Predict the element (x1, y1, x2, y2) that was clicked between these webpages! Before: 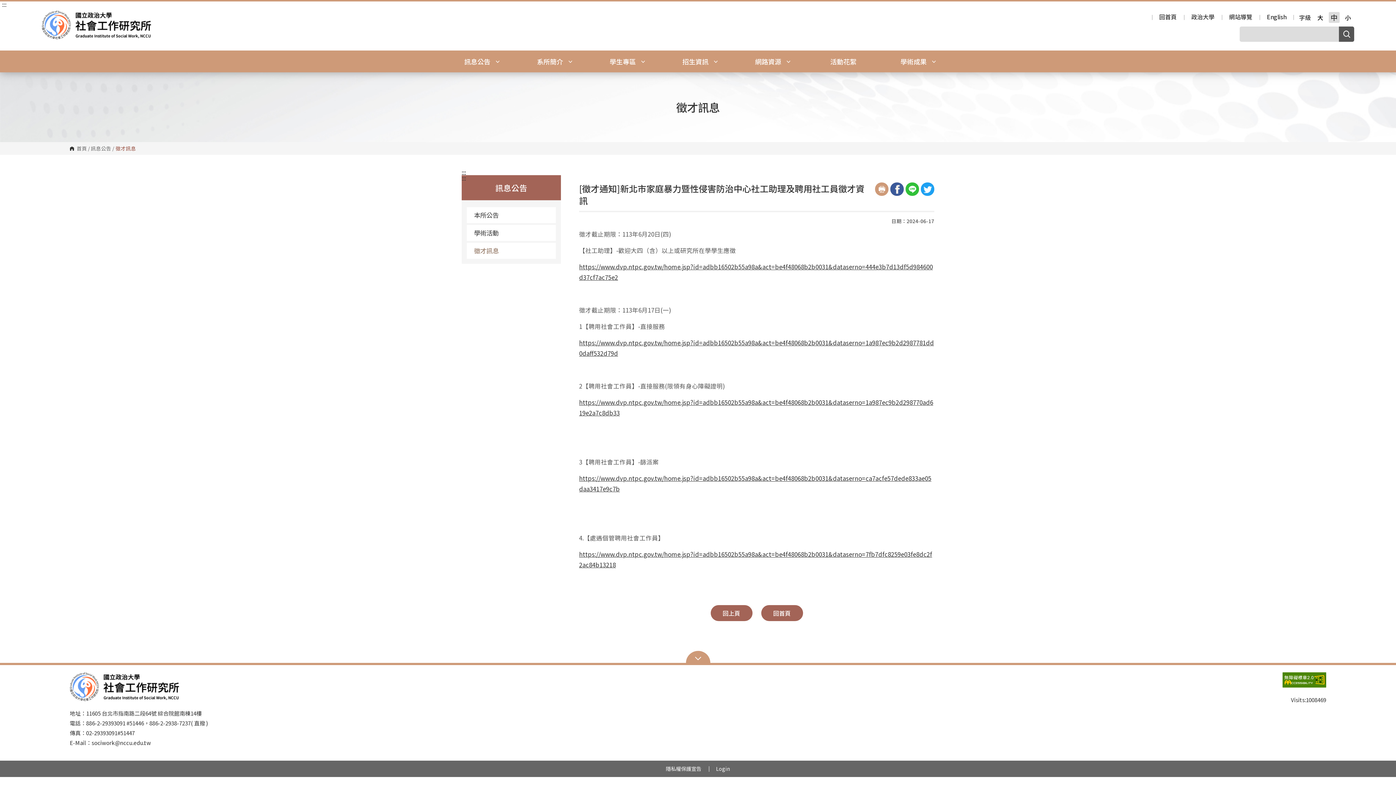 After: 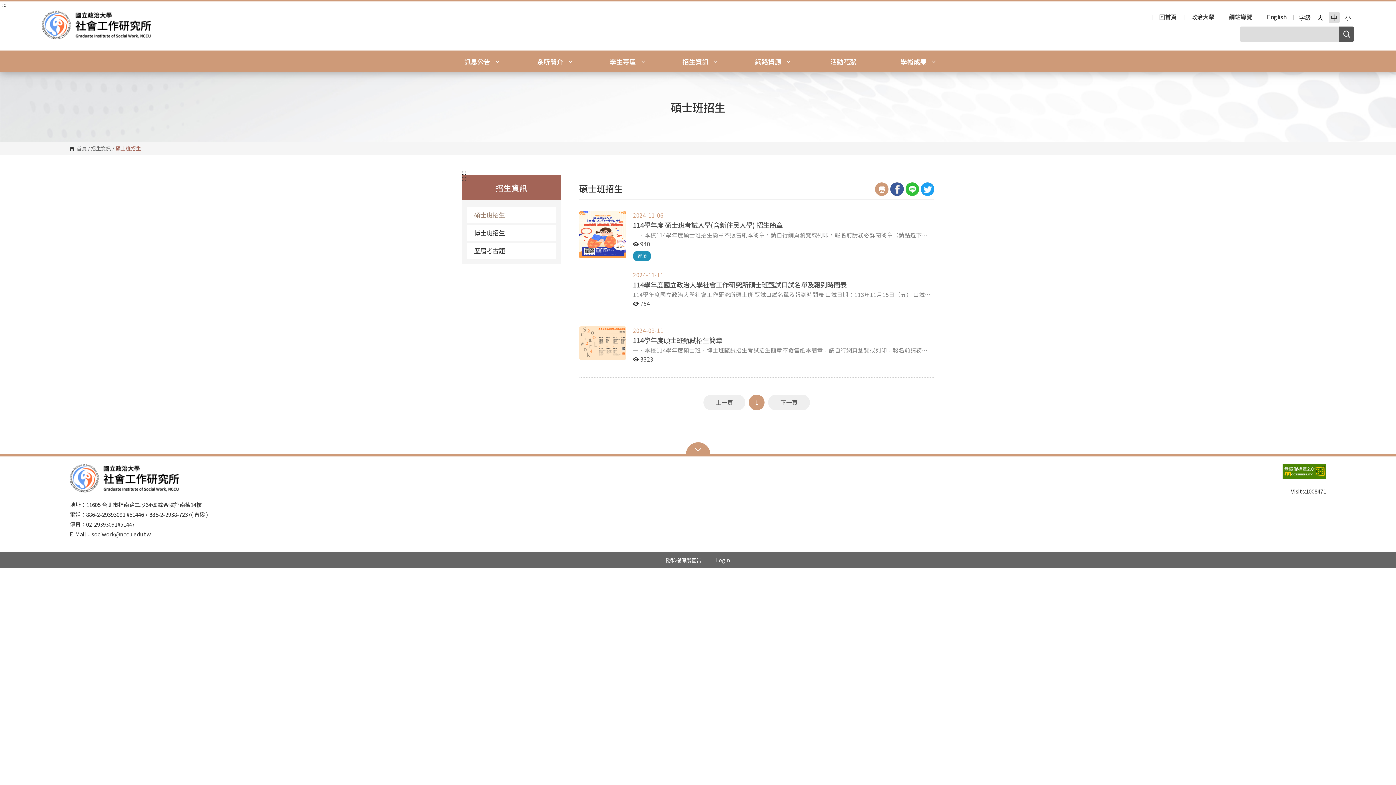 Action: bbox: (661, 50, 734, 72) label: 招生資訊 